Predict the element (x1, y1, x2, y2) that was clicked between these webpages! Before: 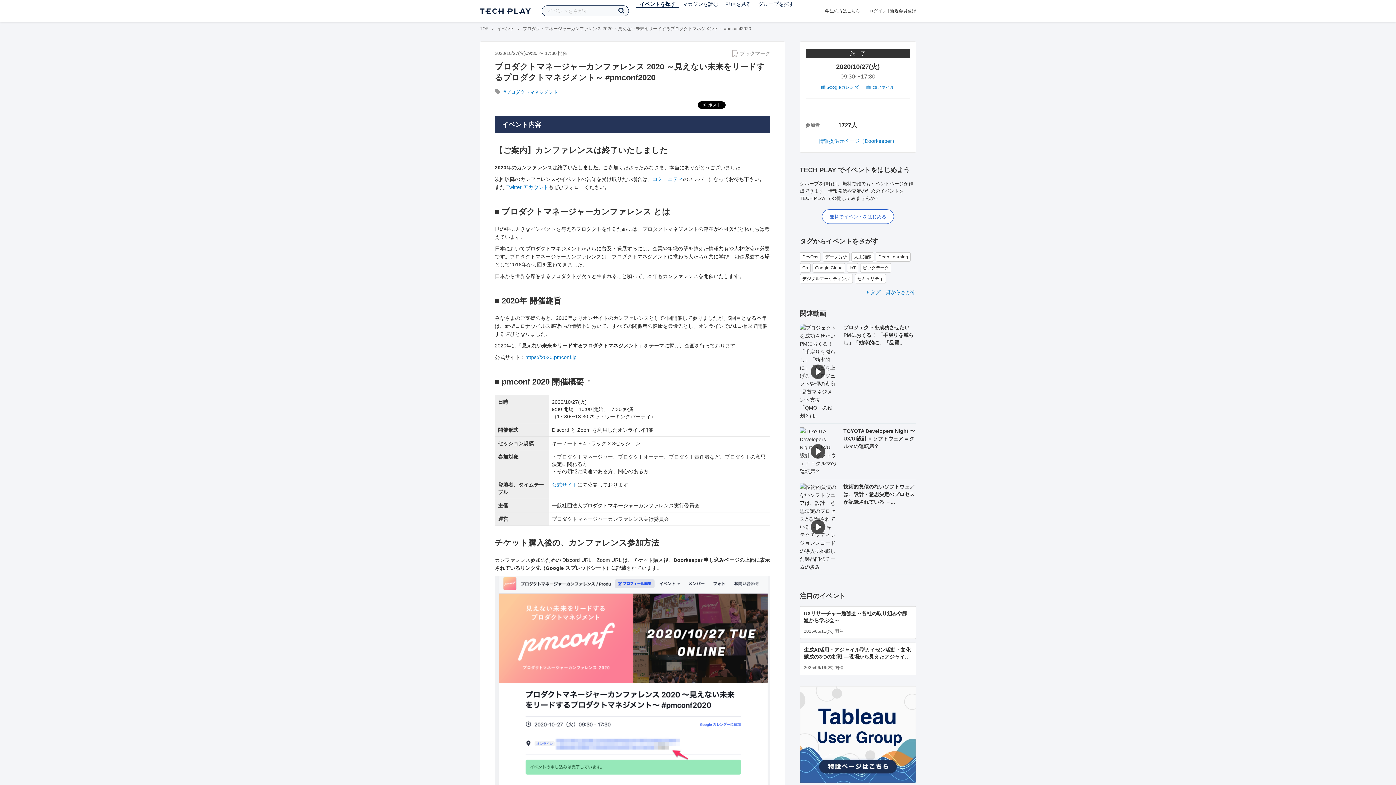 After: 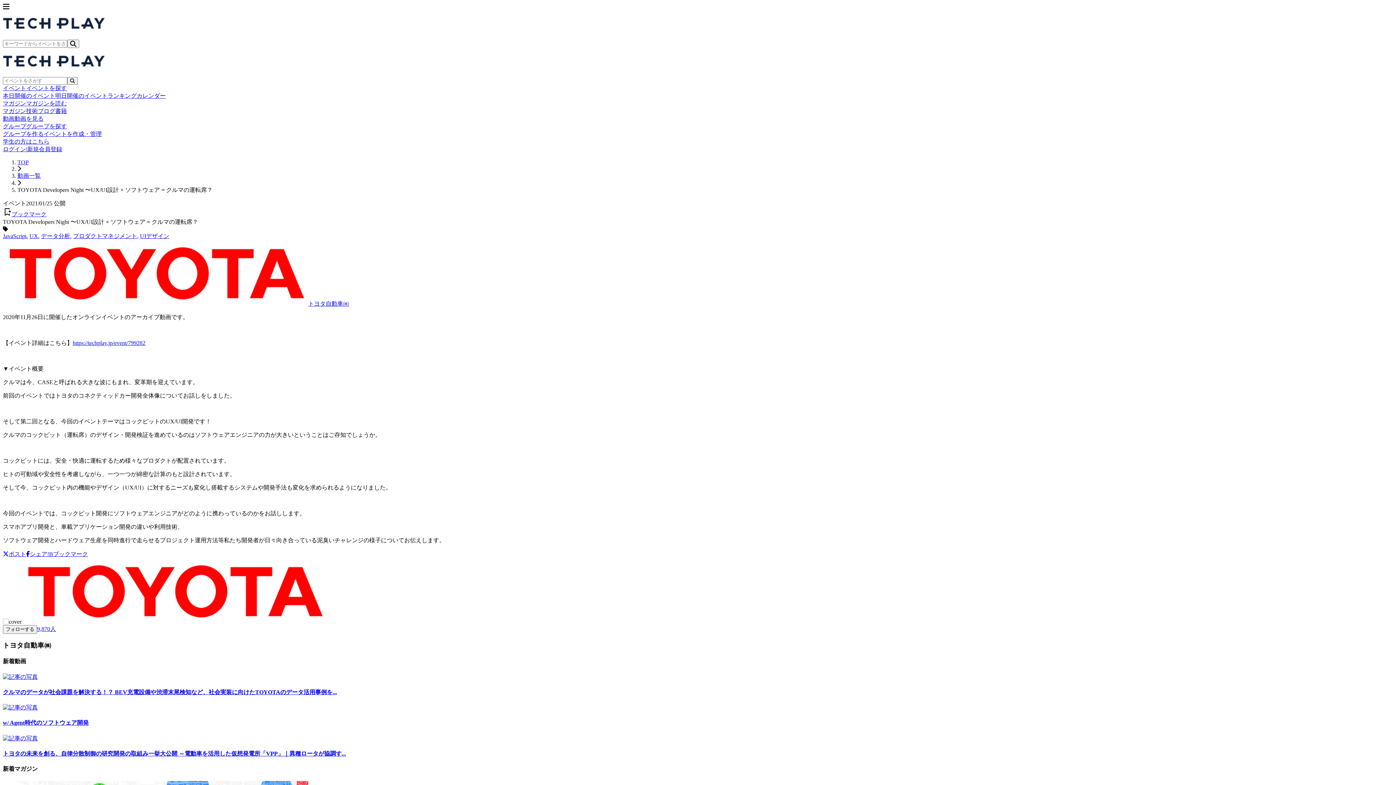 Action: bbox: (800, 427, 836, 475)